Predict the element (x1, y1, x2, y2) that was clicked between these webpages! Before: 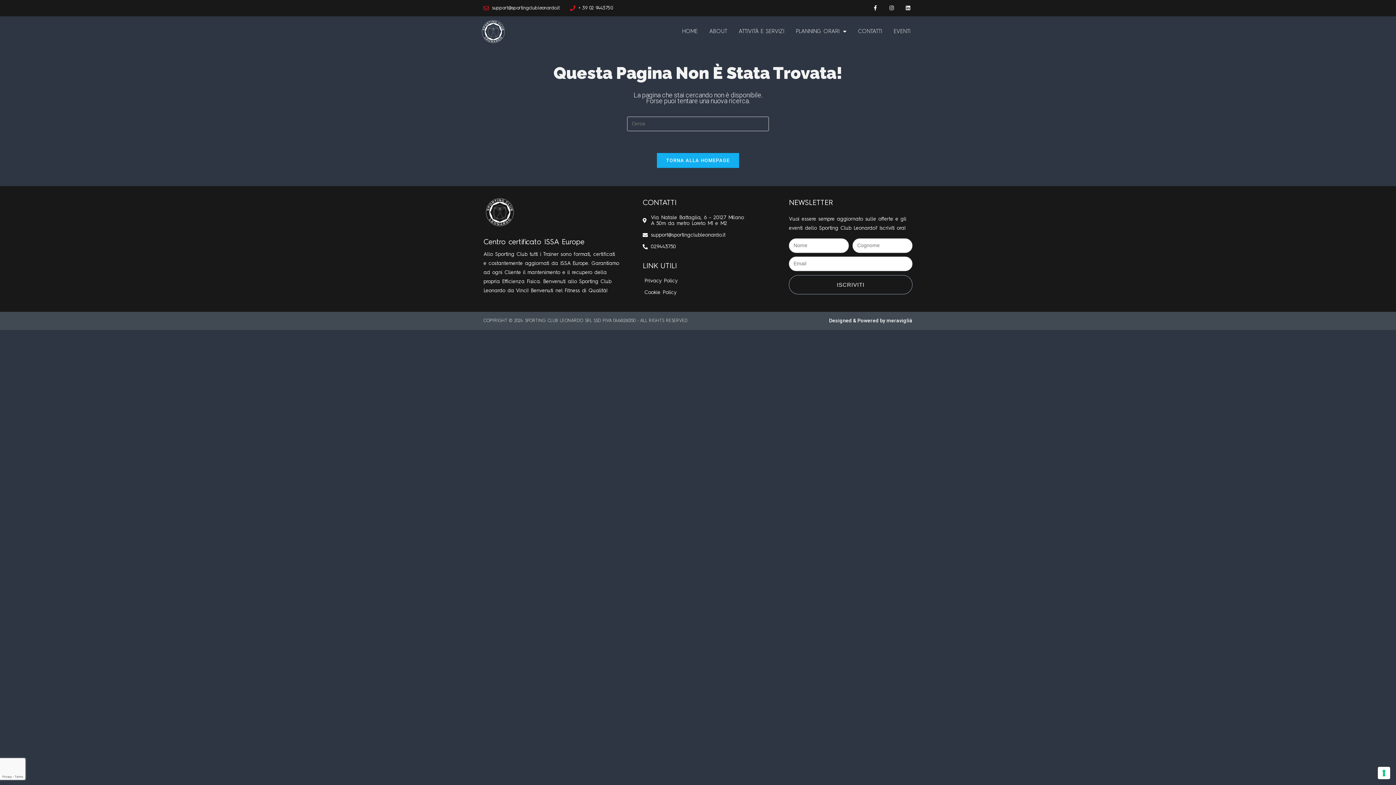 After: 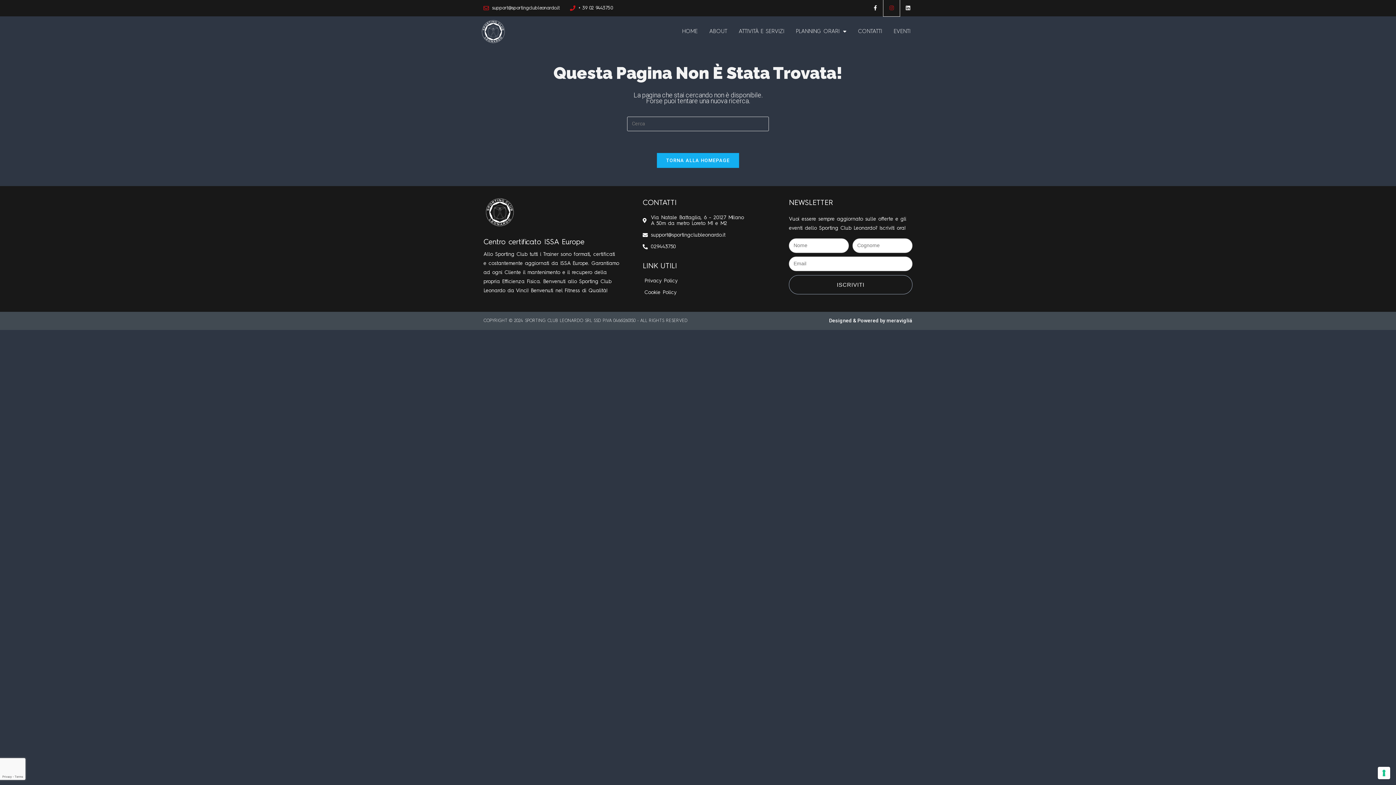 Action: bbox: (883, 0, 900, 16) label: Instagram